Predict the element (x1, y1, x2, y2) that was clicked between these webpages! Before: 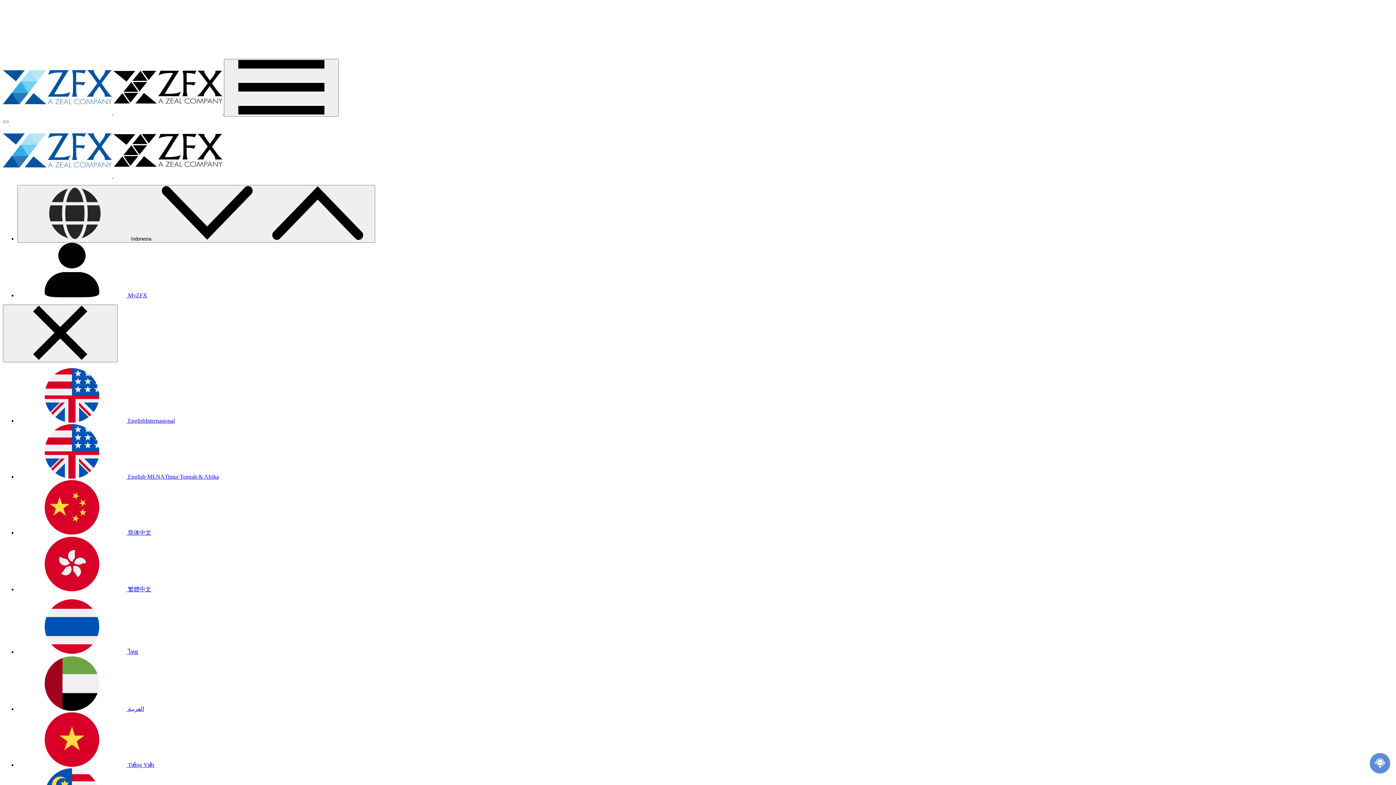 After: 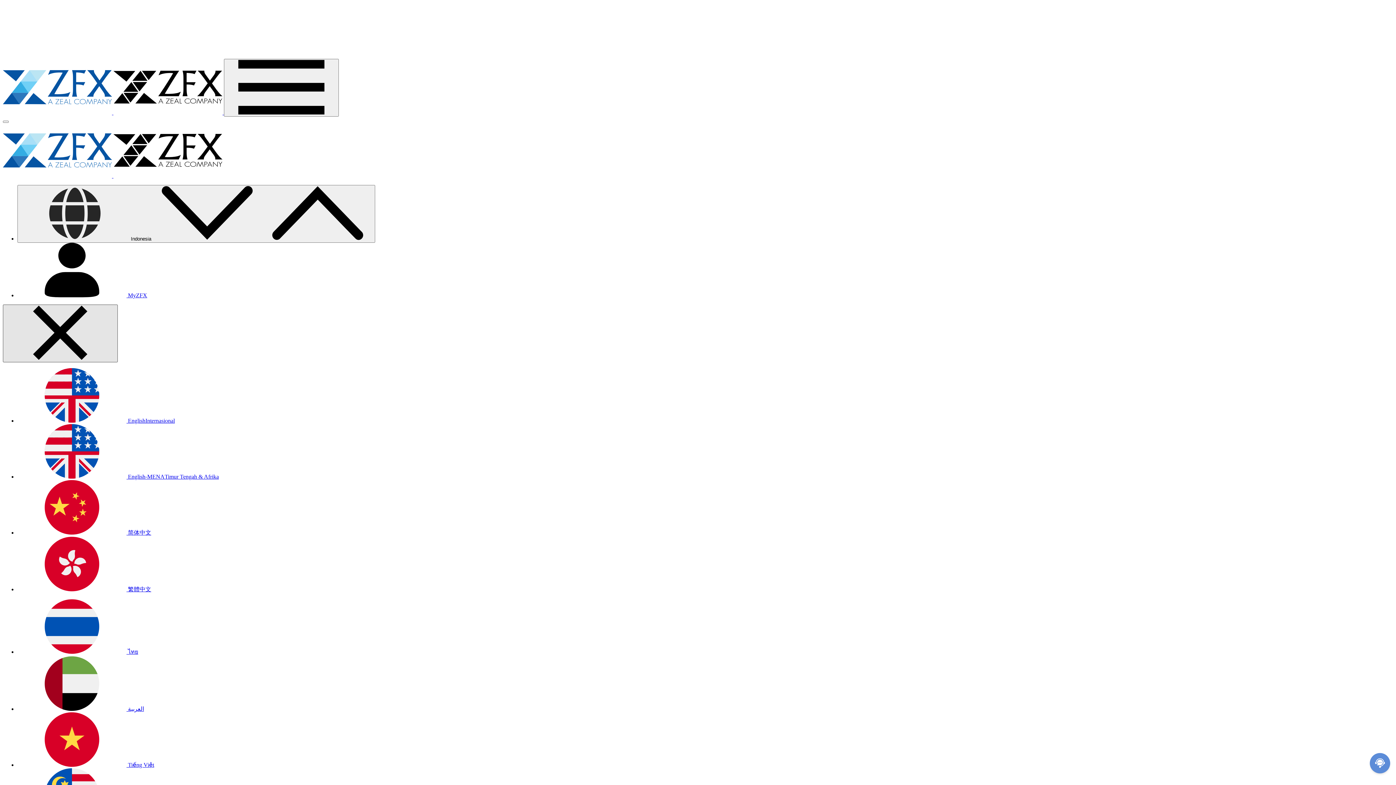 Action: bbox: (2, 304, 117, 362) label: Toggle about navigation